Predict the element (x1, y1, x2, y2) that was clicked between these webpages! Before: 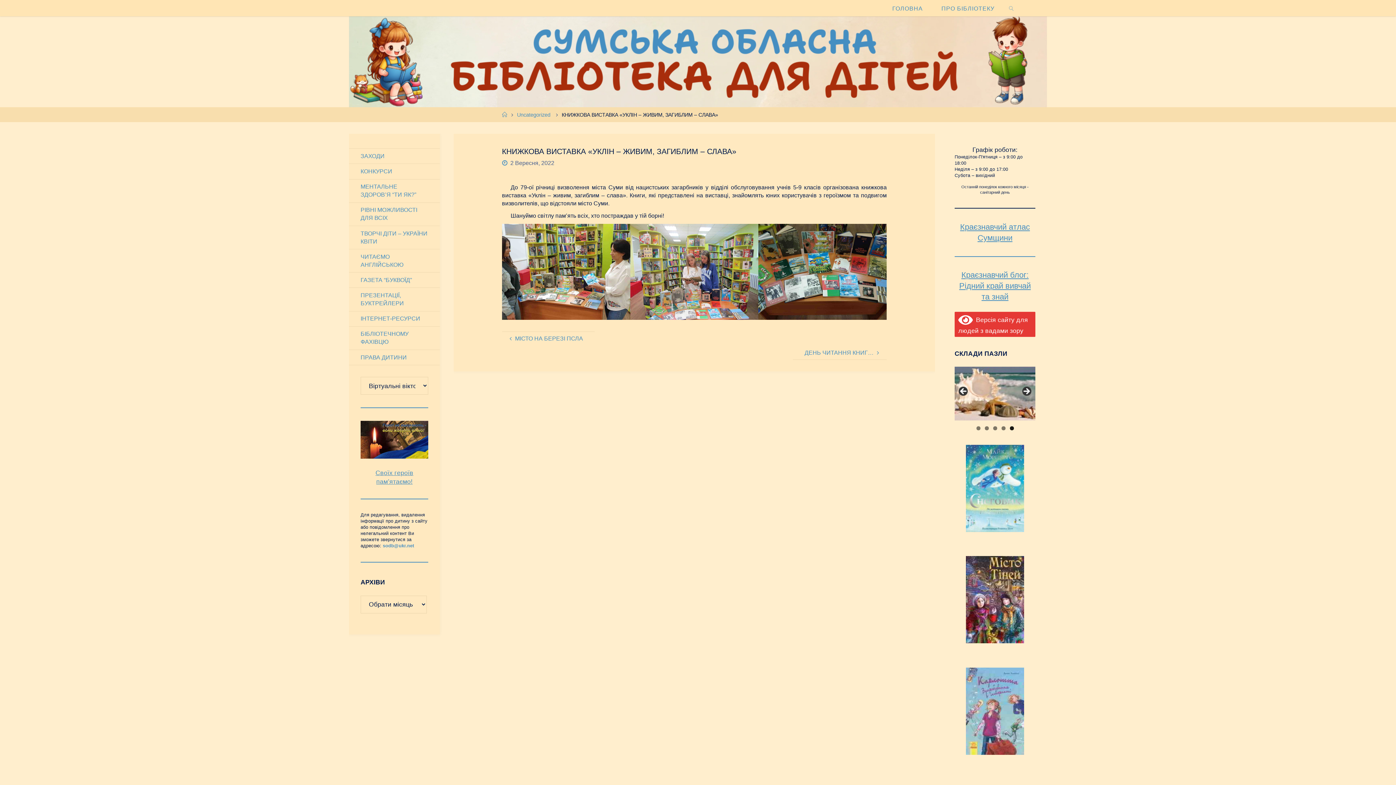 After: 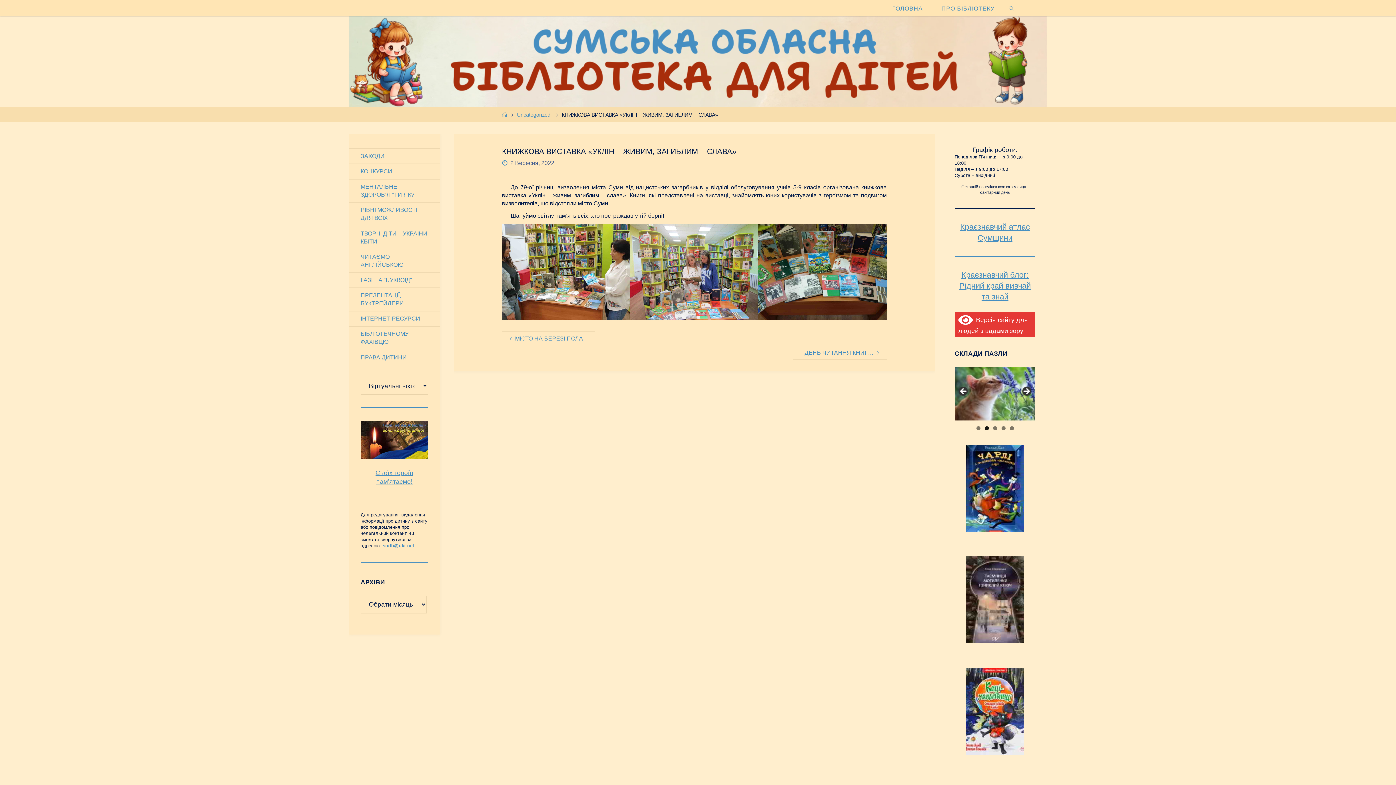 Action: label: Краєзнавчий блог: Рідний край вивчай та знай bbox: (959, 270, 1031, 301)